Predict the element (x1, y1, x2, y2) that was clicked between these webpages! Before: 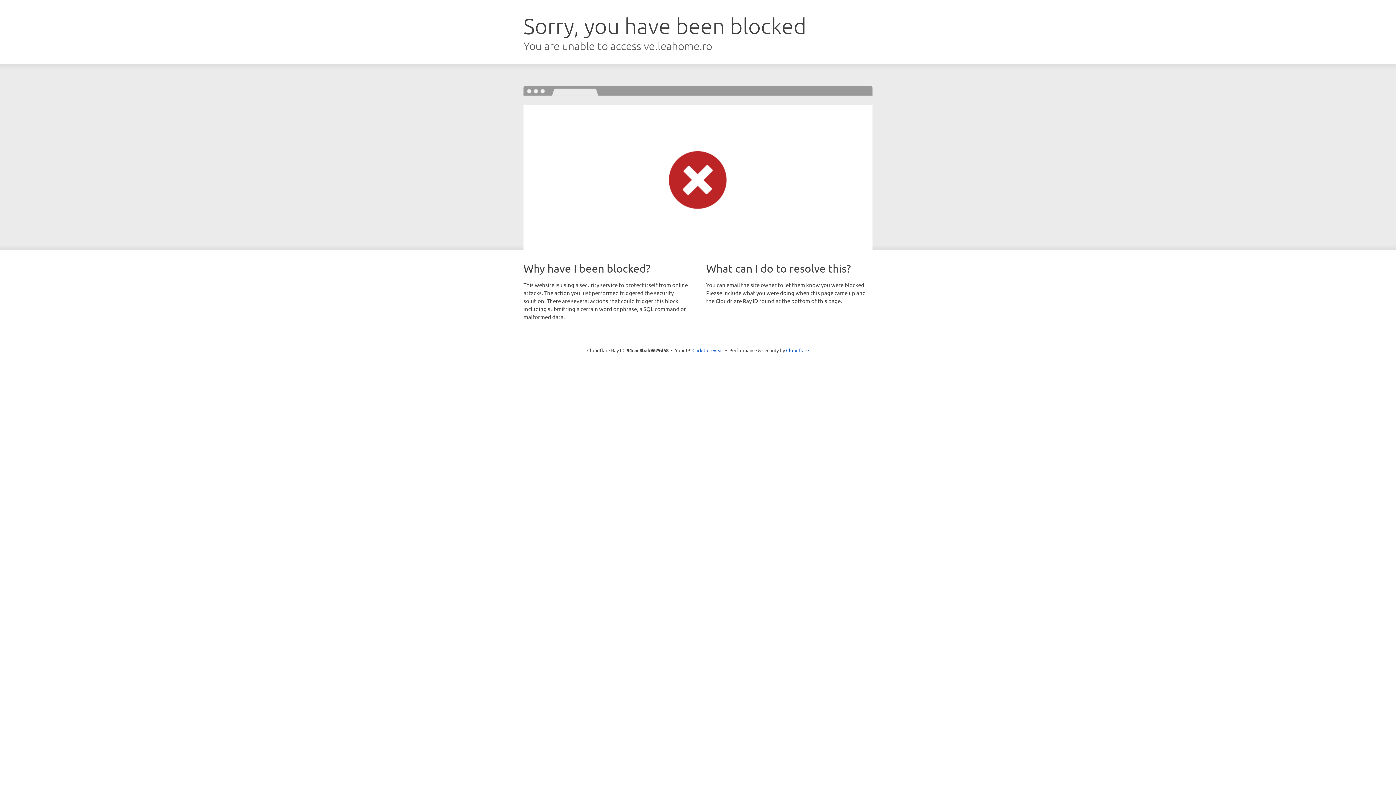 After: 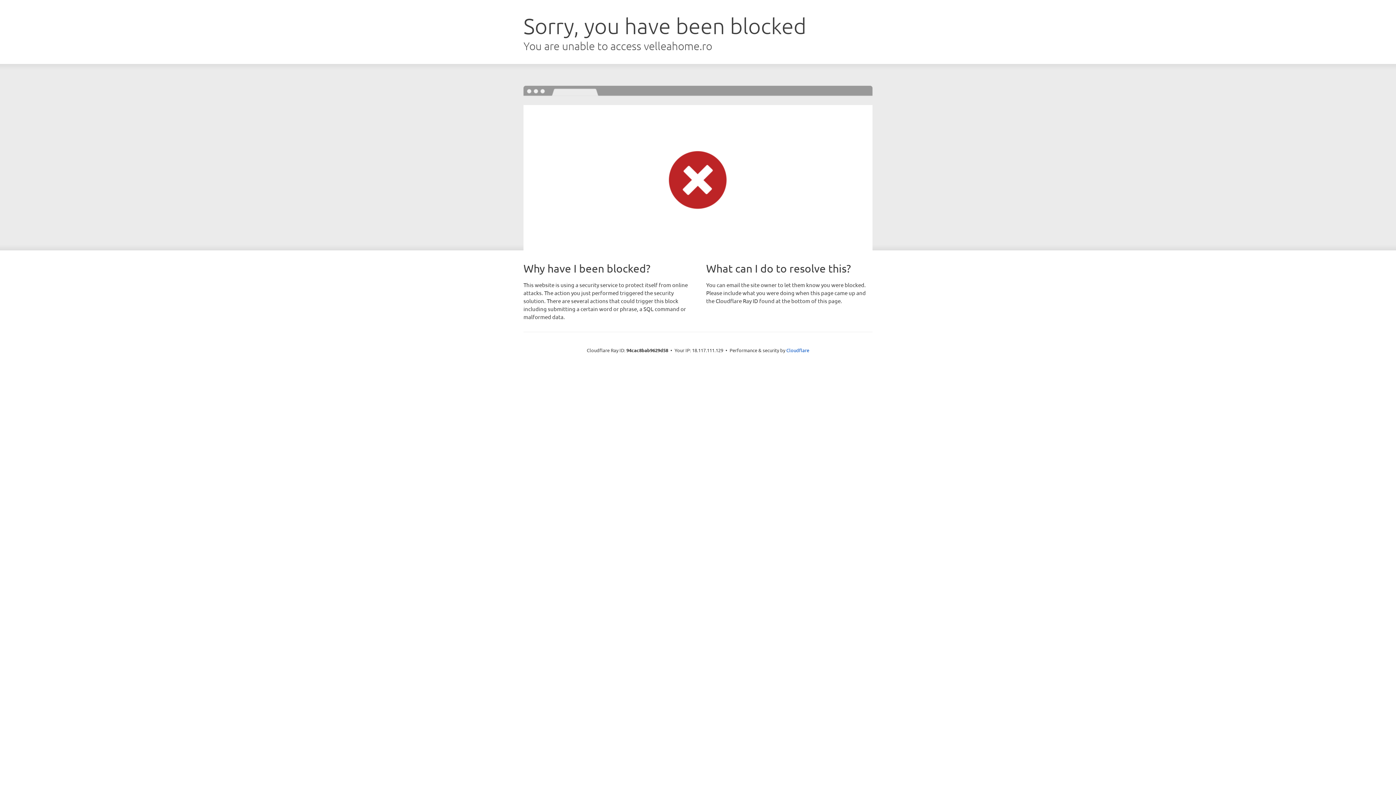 Action: bbox: (692, 346, 723, 353) label: Click to reveal